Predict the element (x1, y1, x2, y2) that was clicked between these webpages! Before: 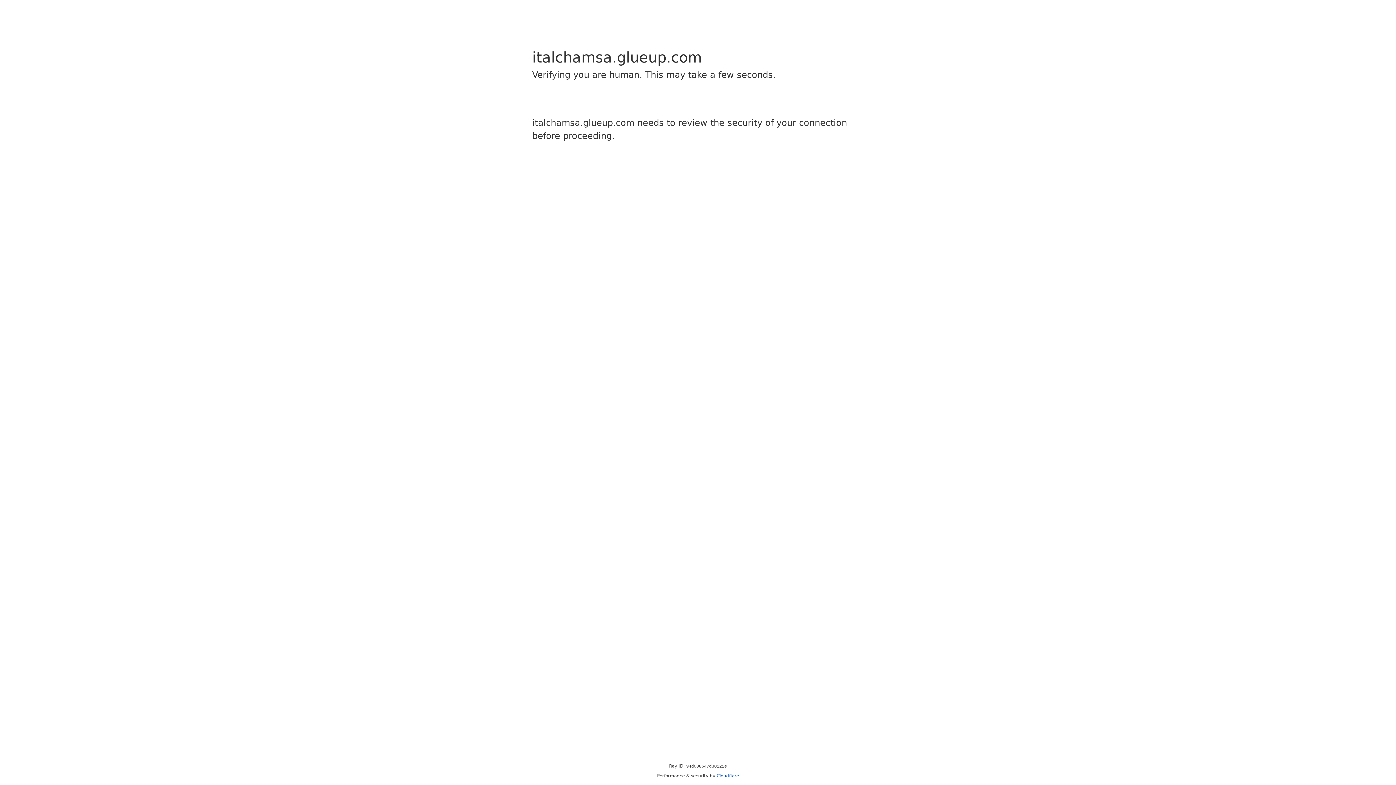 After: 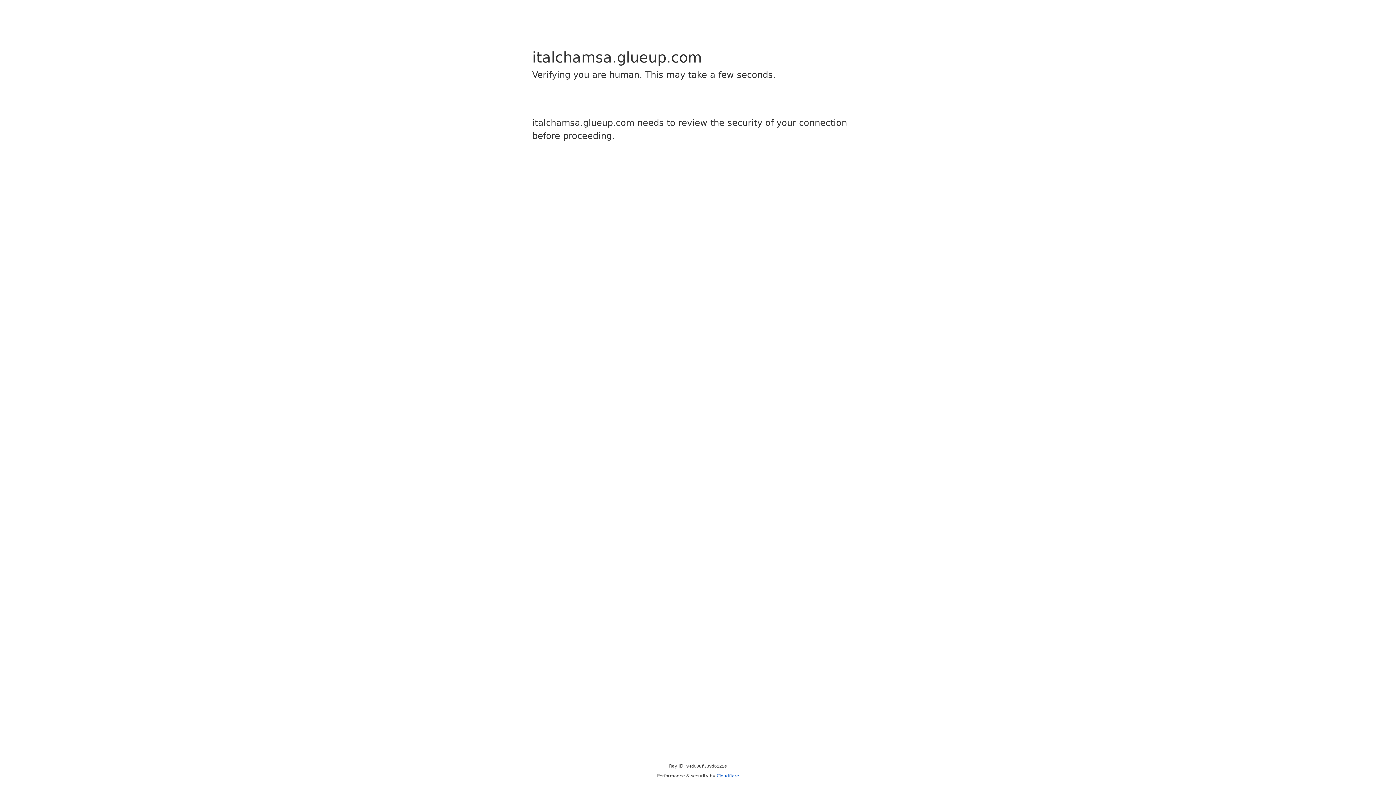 Action: bbox: (716, 773, 739, 778) label: Cloudflare